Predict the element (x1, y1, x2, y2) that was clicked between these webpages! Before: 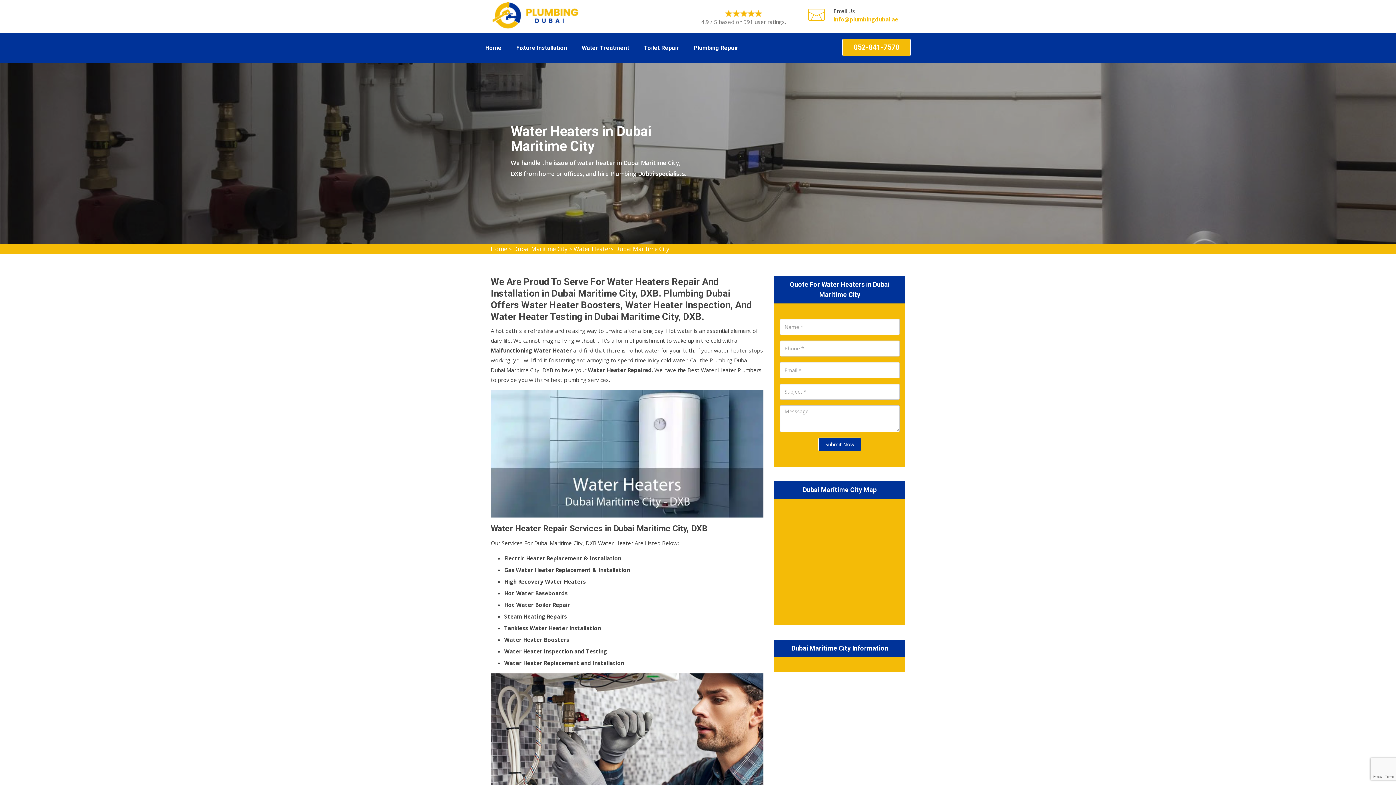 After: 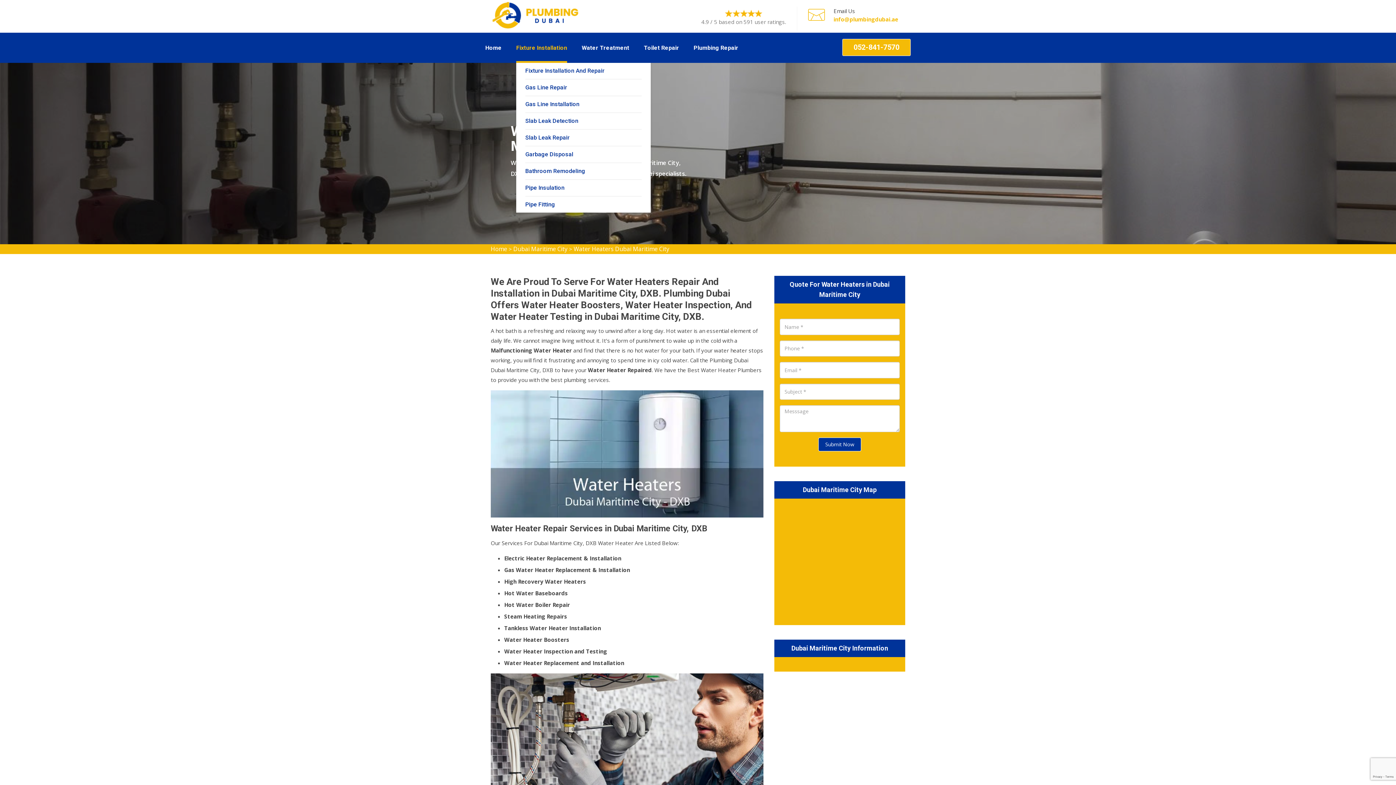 Action: label: Fixture Installation bbox: (516, 32, 567, 62)